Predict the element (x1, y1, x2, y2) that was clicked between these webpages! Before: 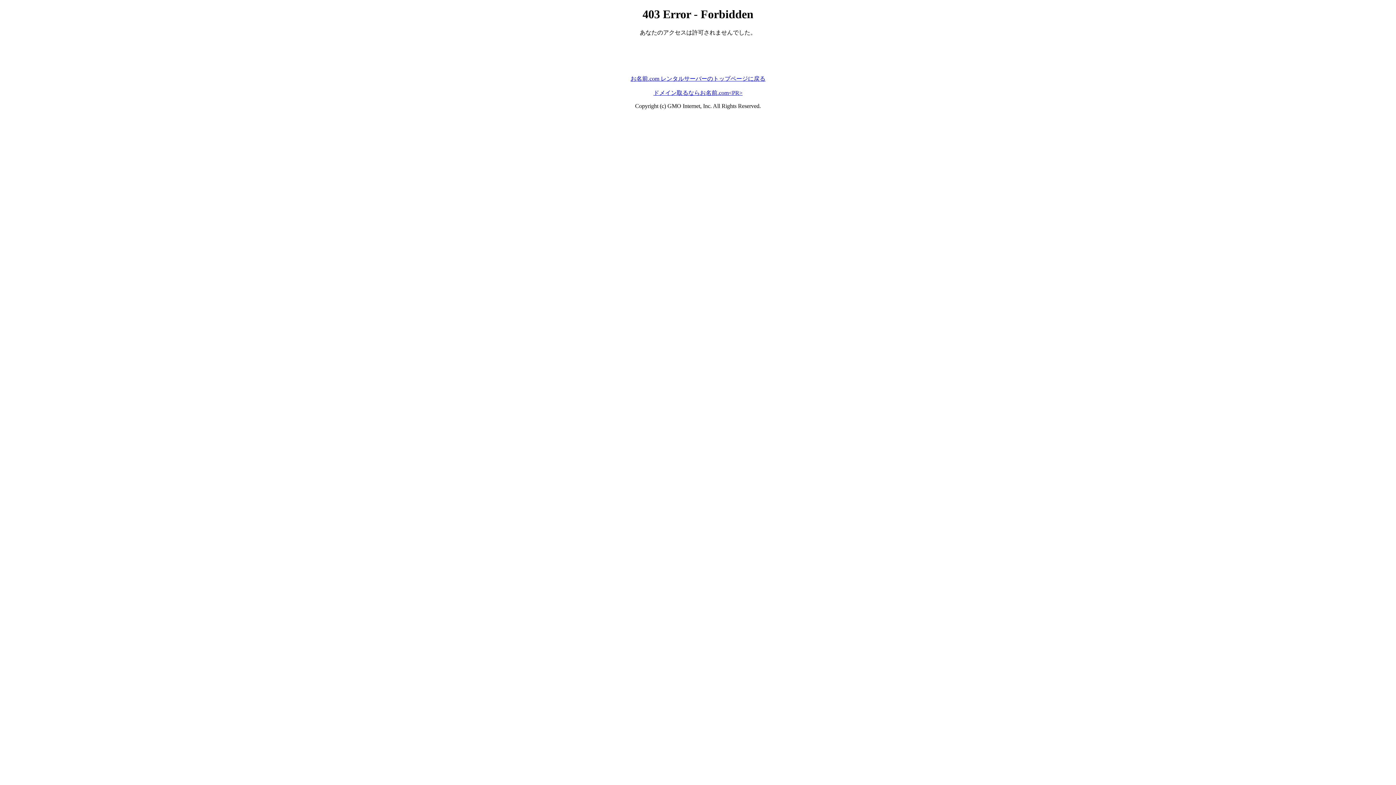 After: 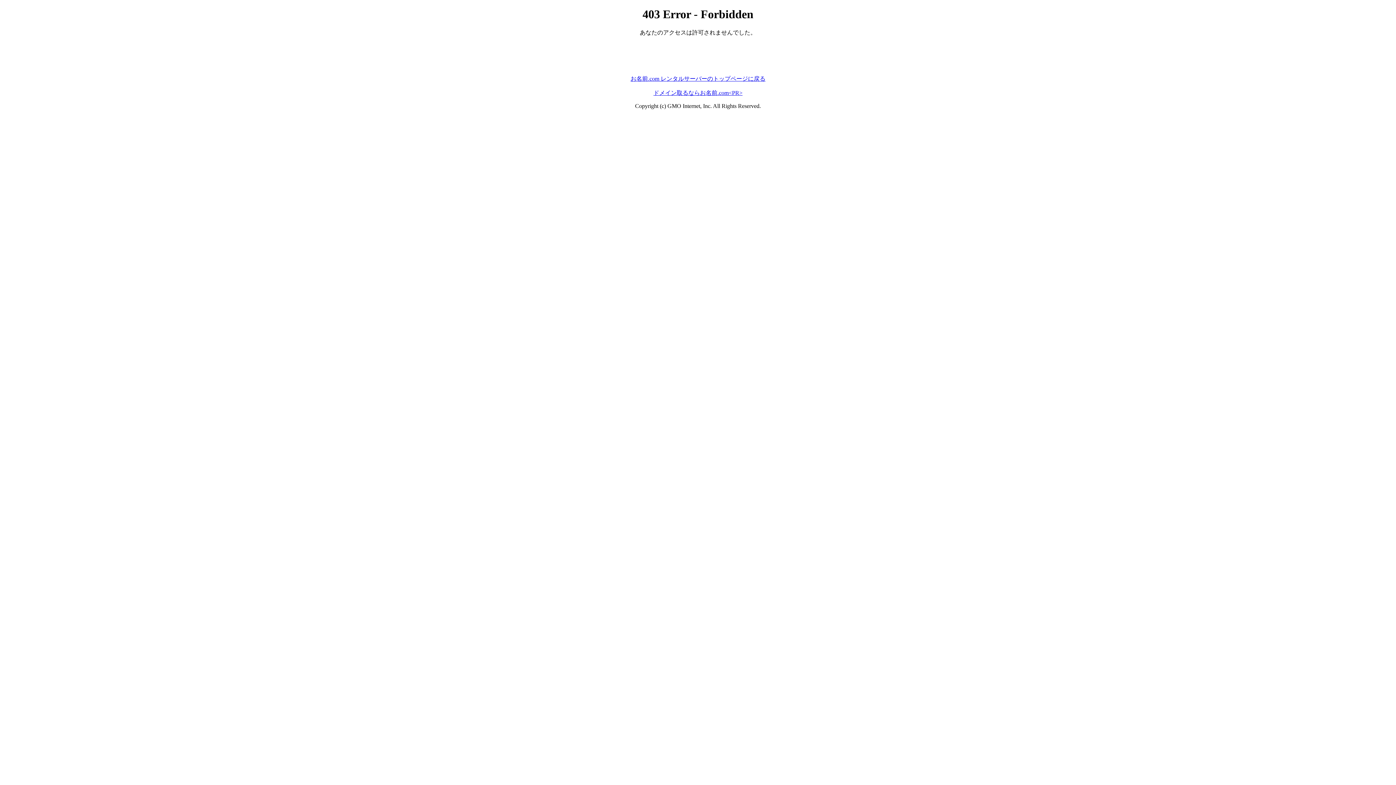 Action: label: お名前.com レンタルサーバーのトップページに戻る bbox: (630, 75, 765, 81)